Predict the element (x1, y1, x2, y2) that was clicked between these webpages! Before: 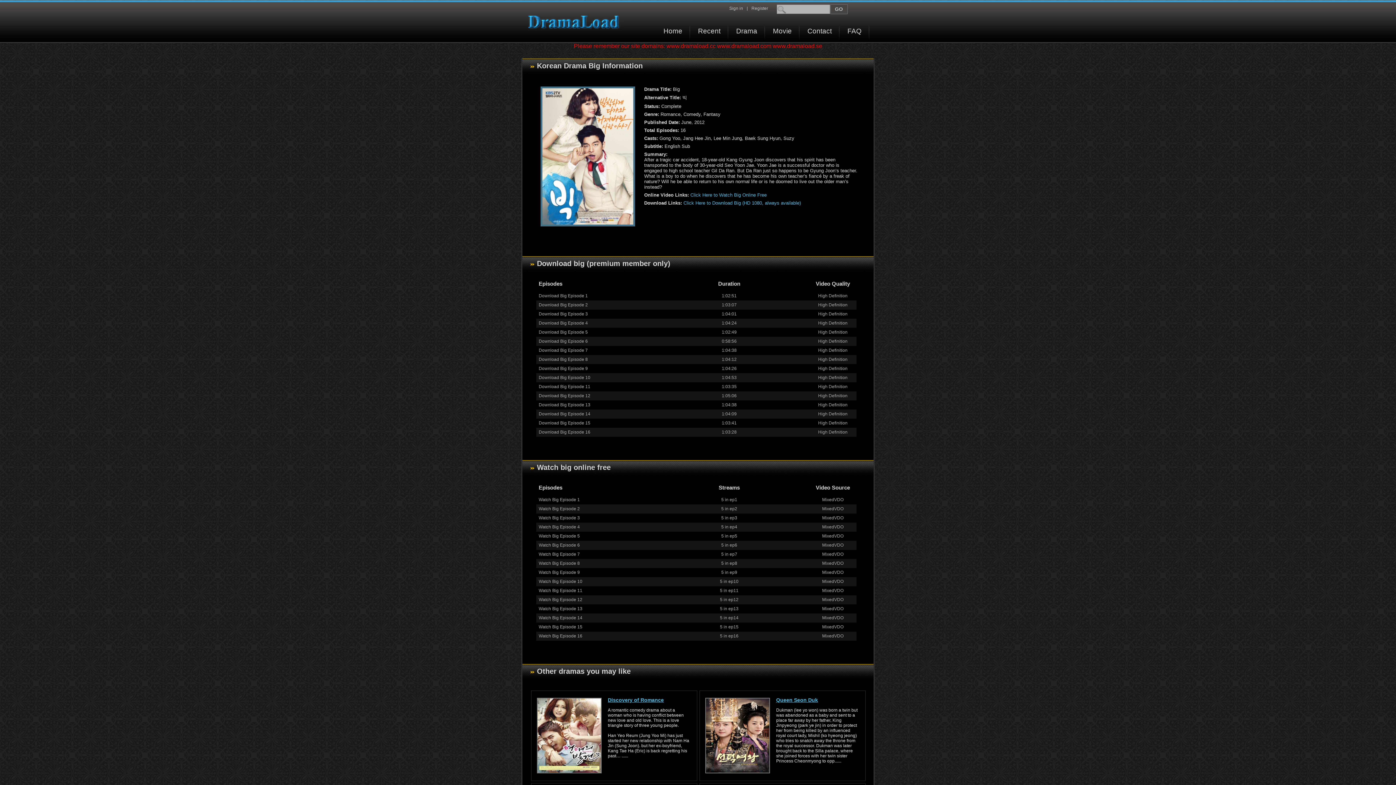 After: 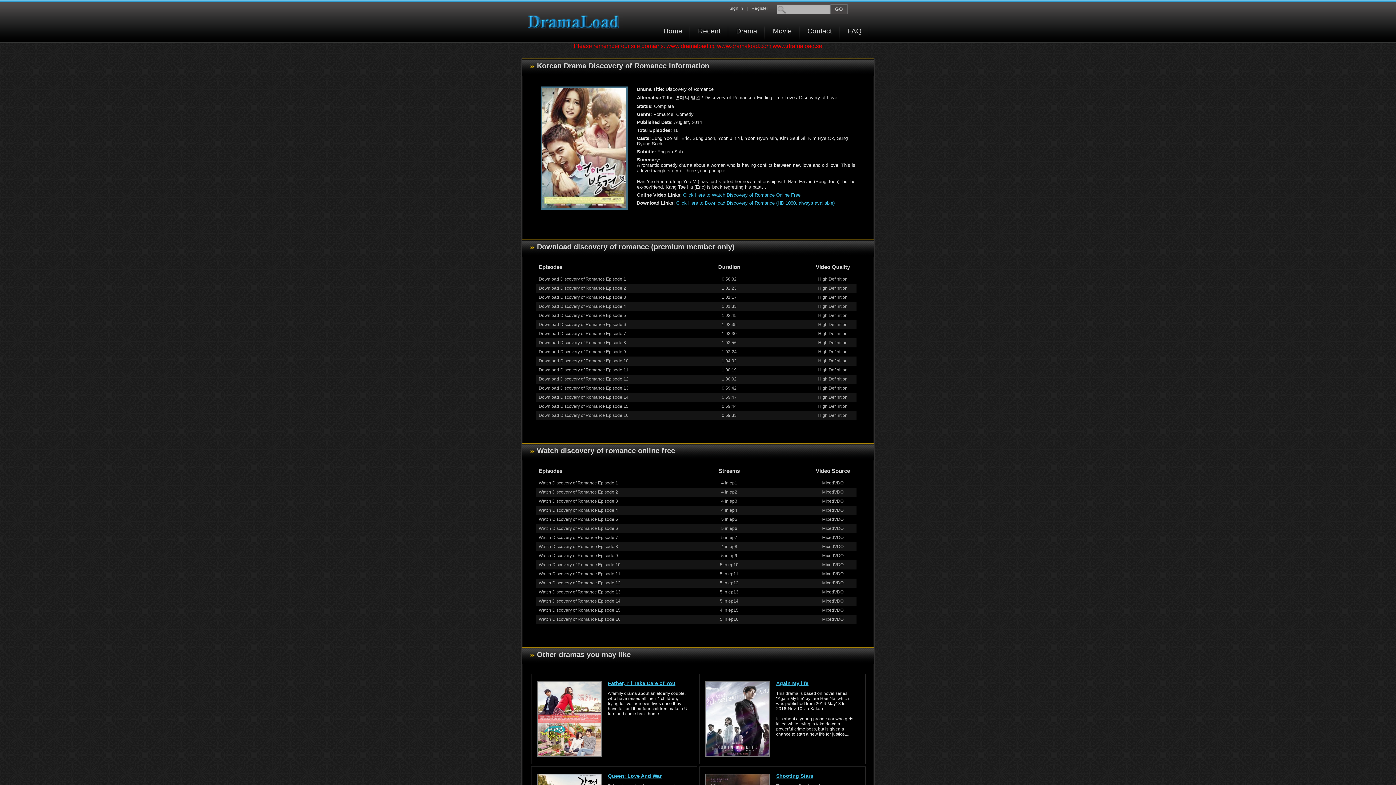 Action: bbox: (537, 769, 601, 774)